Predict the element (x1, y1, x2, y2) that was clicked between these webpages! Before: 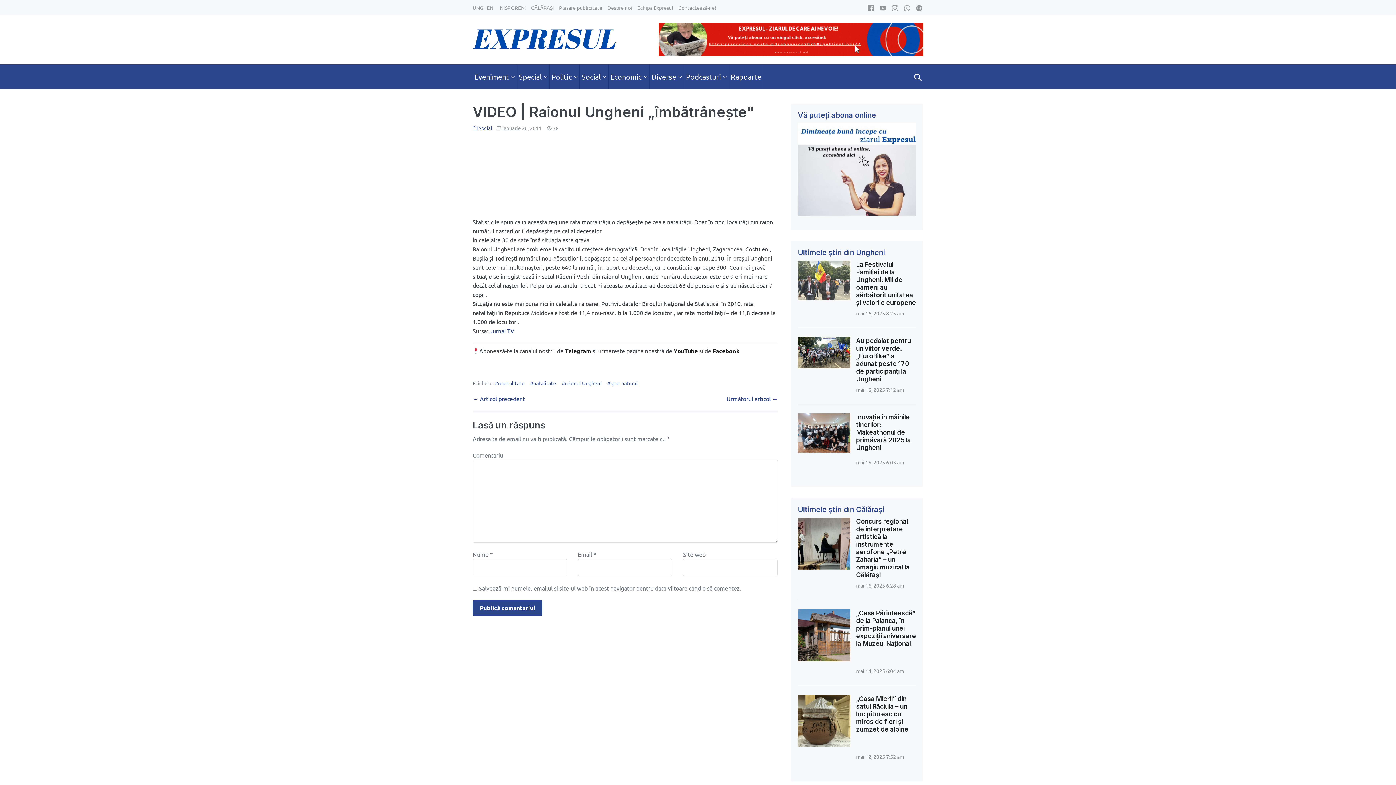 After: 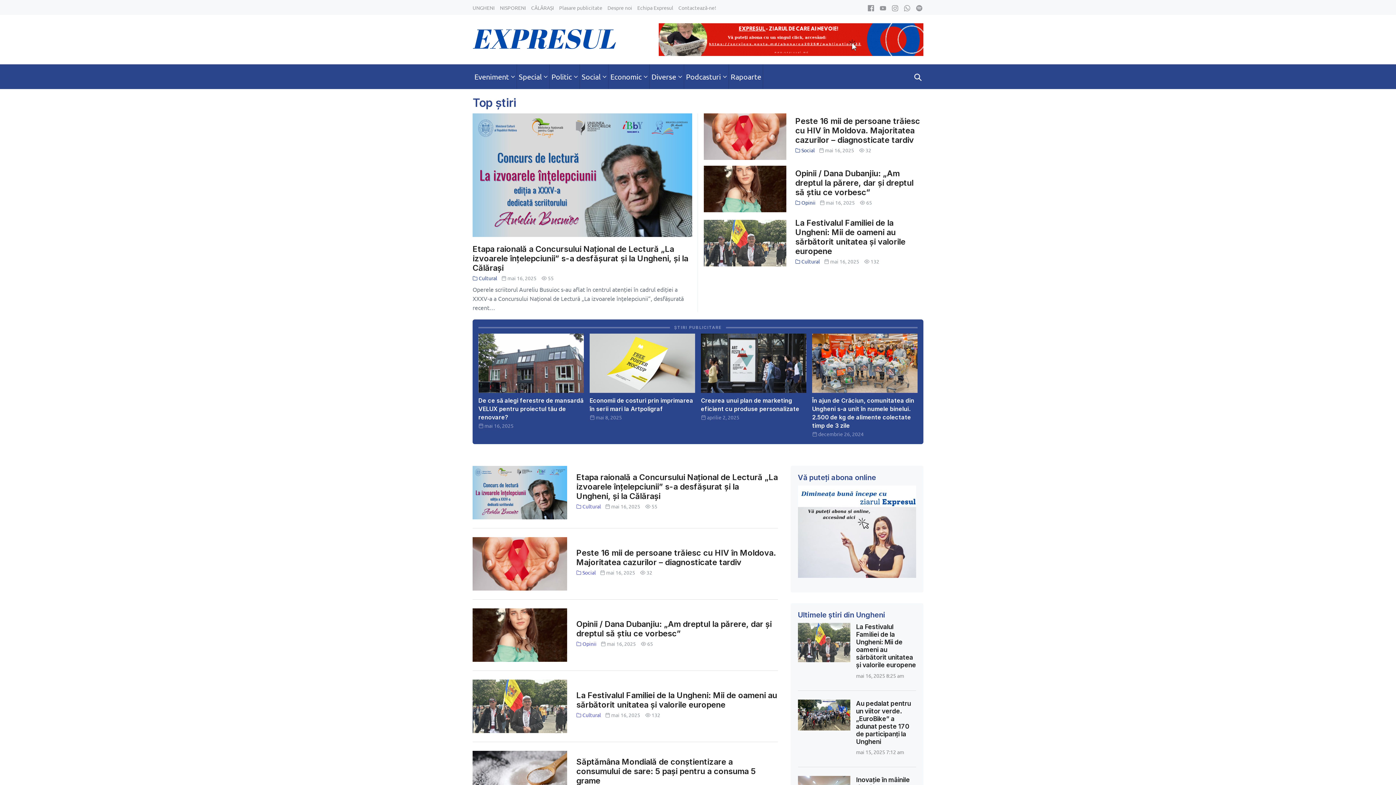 Action: bbox: (472, 31, 617, 45)